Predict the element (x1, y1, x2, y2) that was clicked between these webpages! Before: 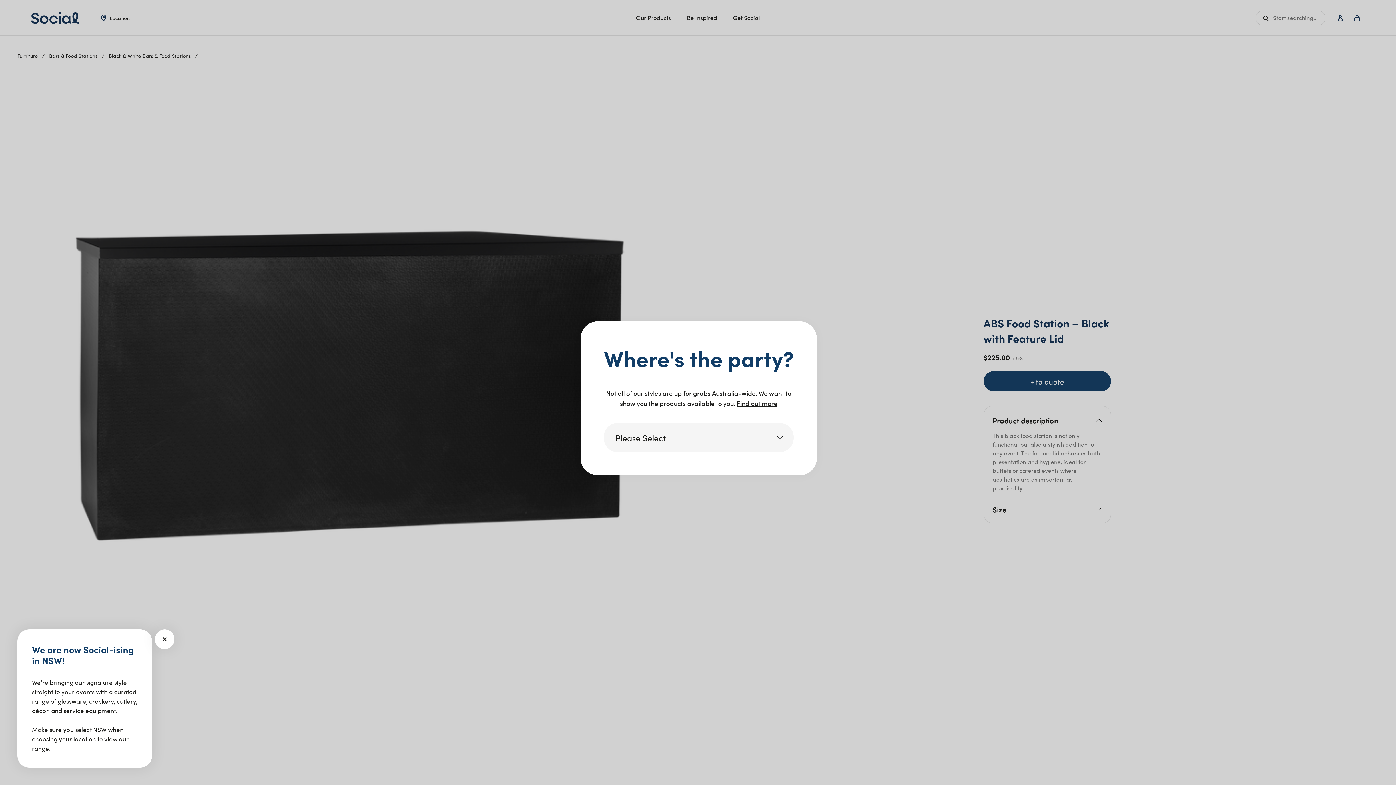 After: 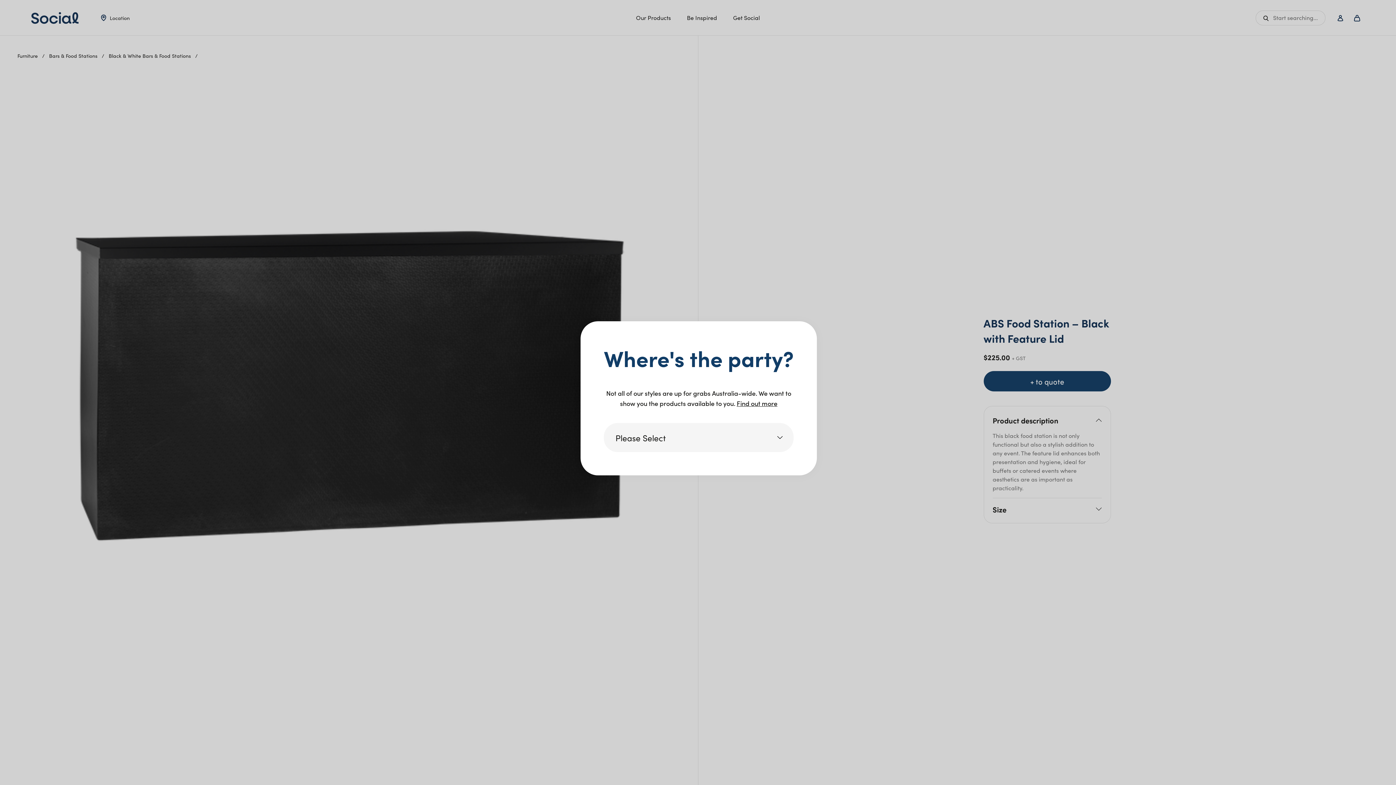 Action: bbox: (154, 629, 174, 649)